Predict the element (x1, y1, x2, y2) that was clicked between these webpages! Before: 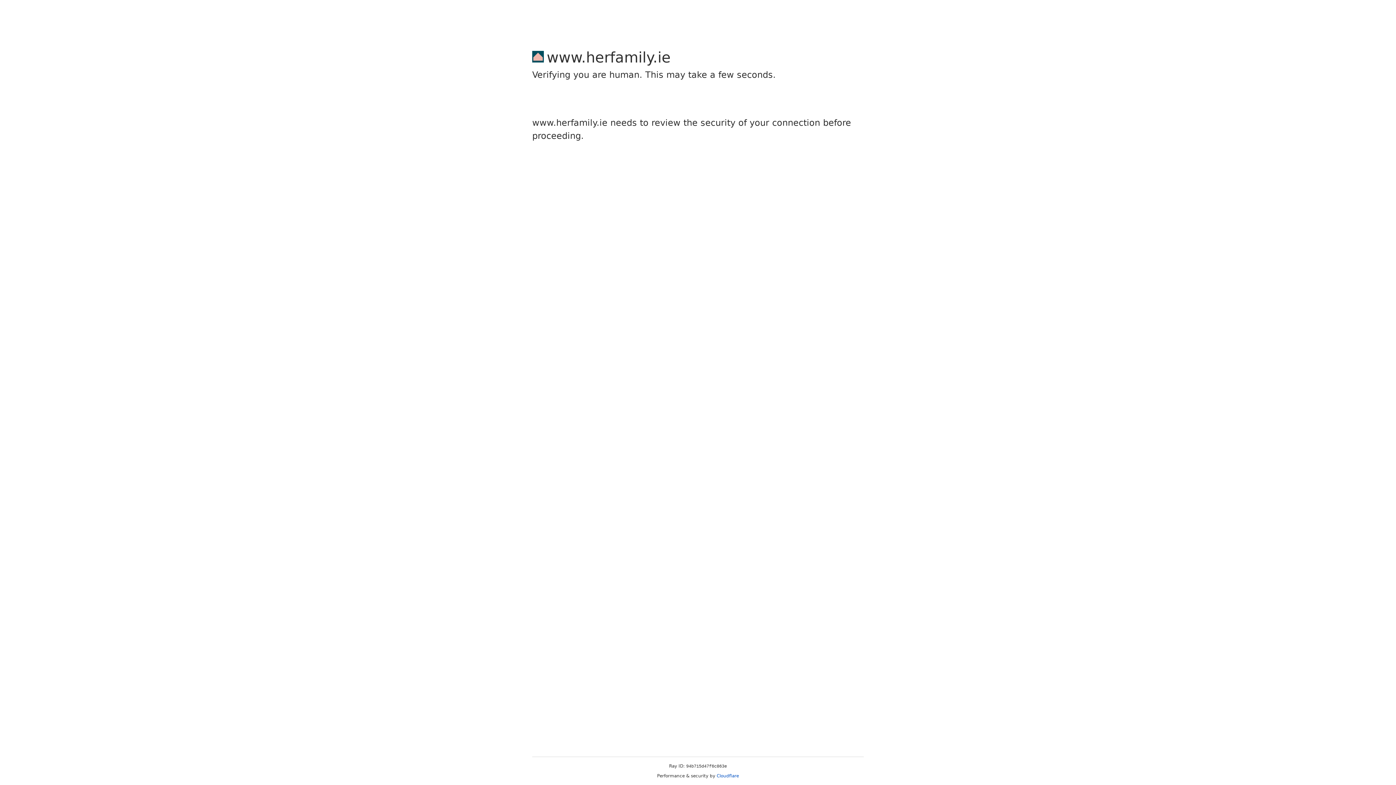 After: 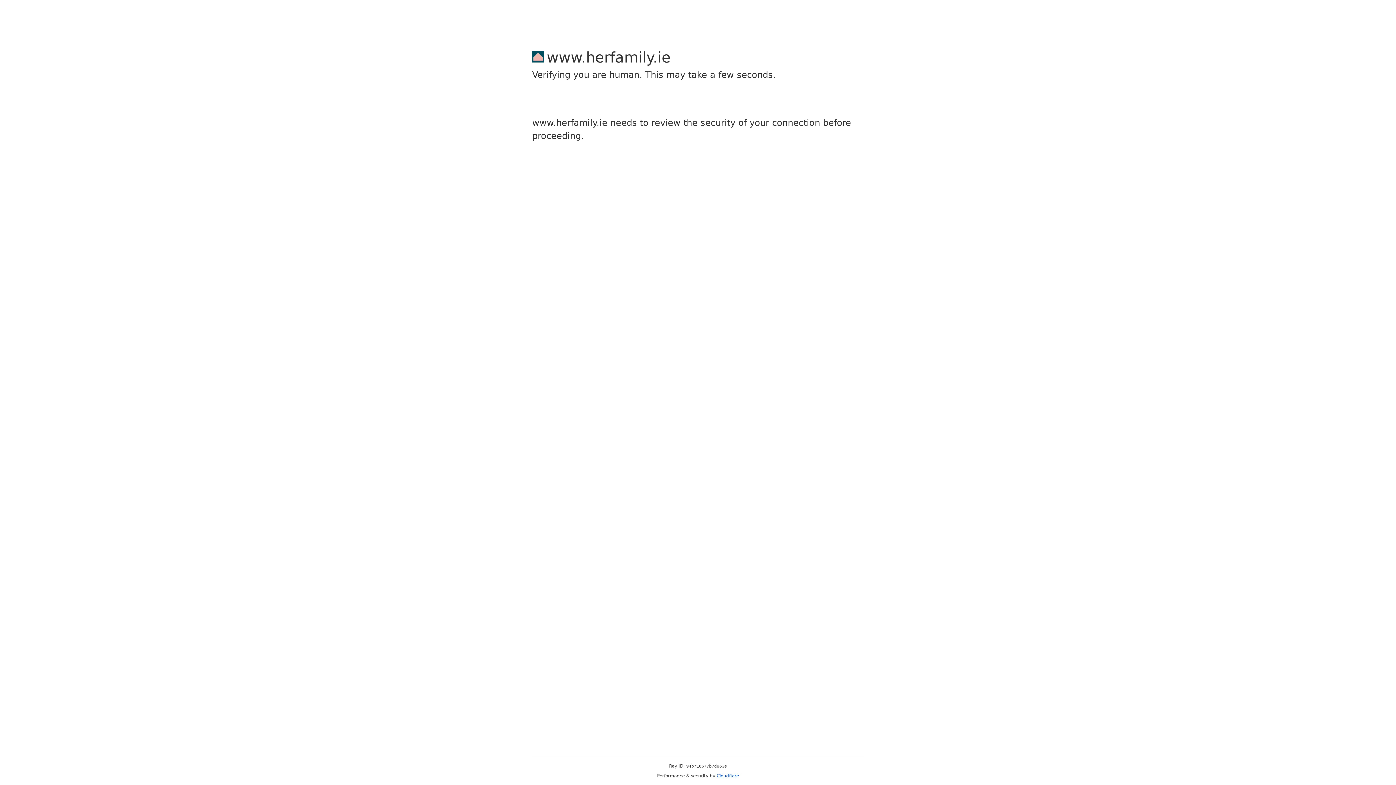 Action: label: Cloudflare bbox: (716, 773, 739, 778)